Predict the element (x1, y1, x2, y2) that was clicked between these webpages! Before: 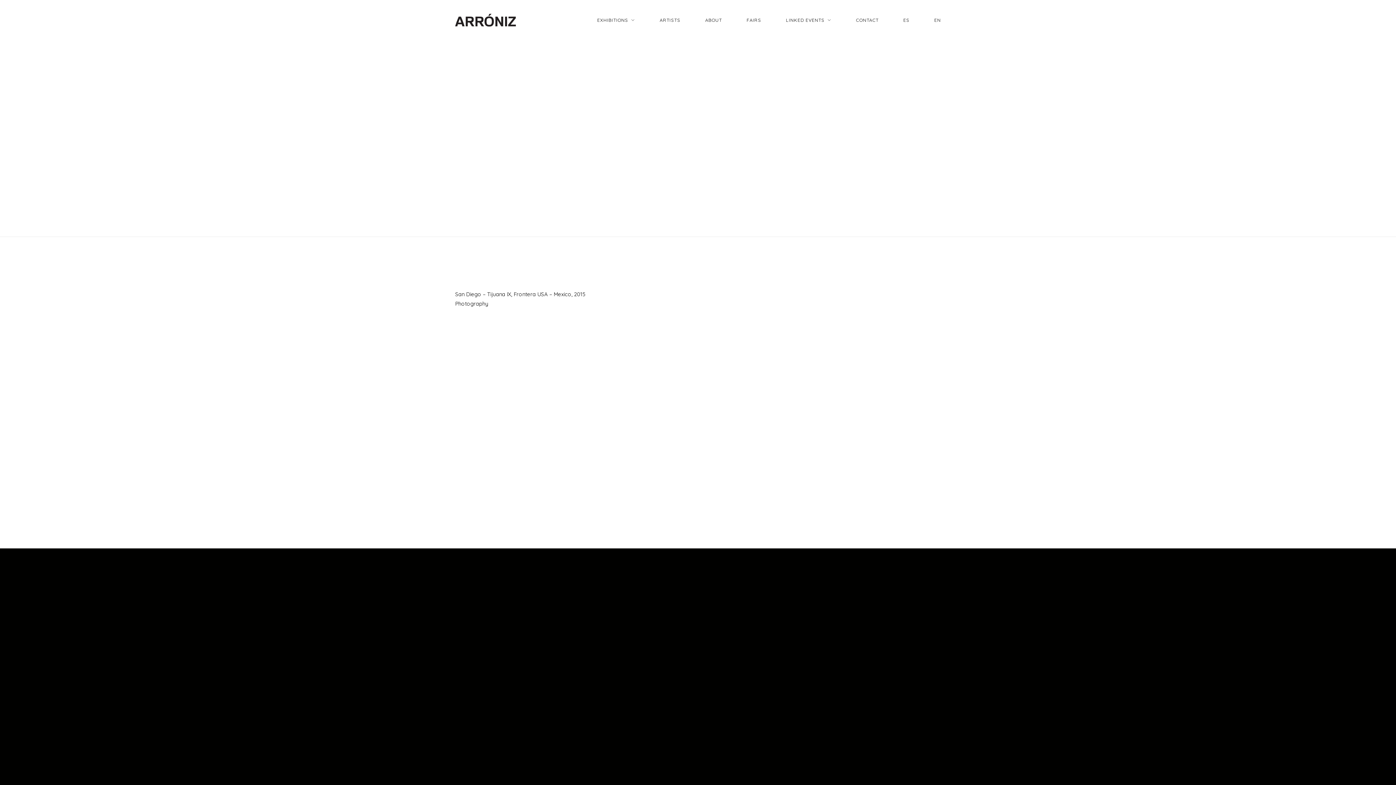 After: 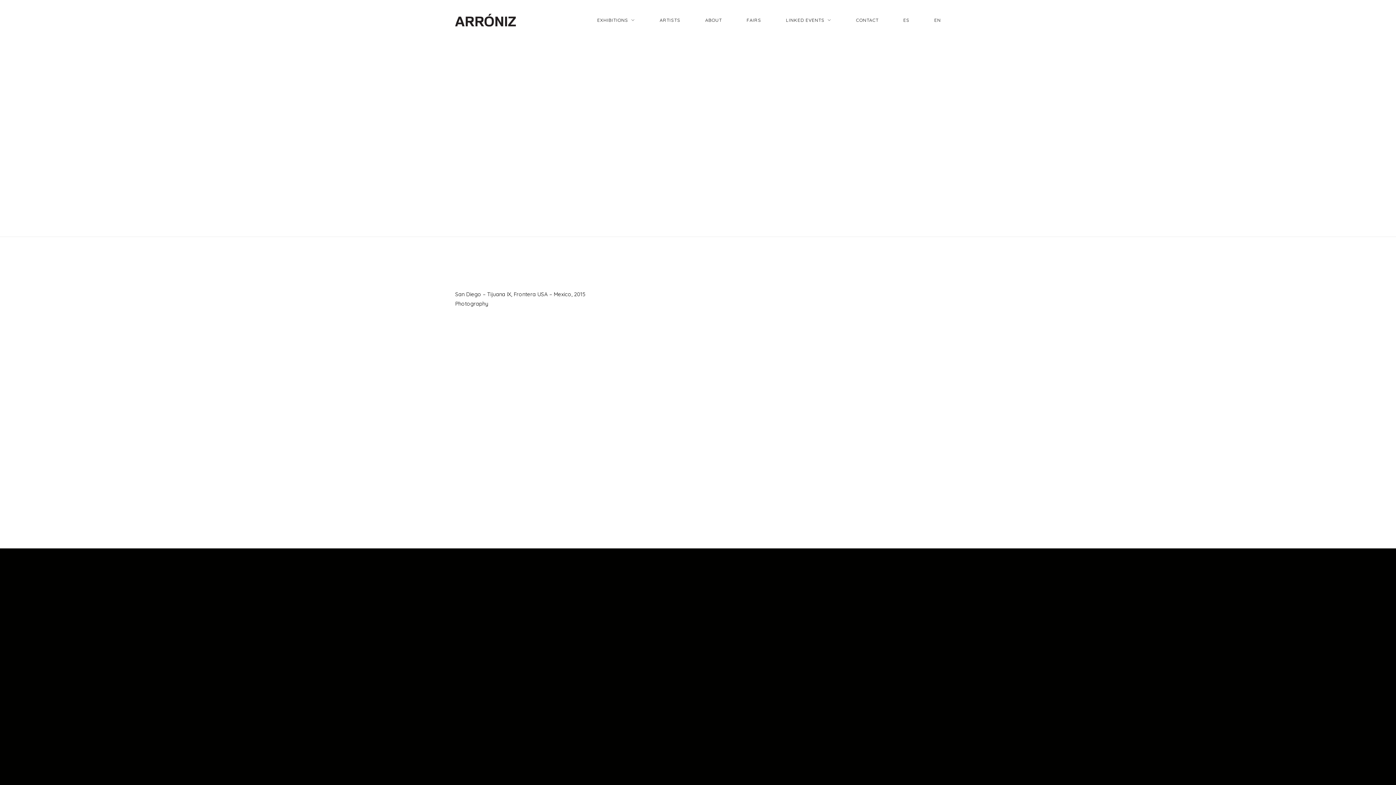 Action: bbox: (934, 15, 941, 25) label: EN